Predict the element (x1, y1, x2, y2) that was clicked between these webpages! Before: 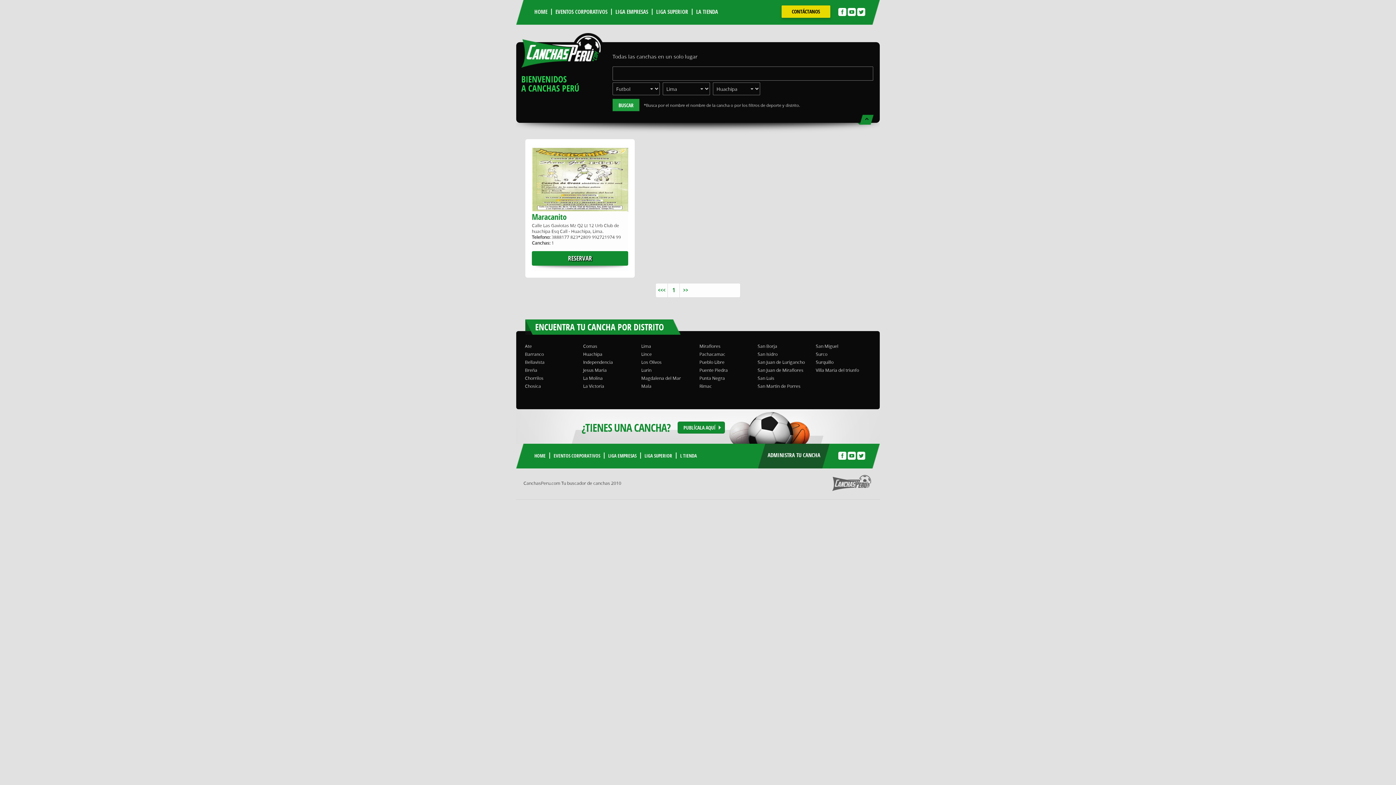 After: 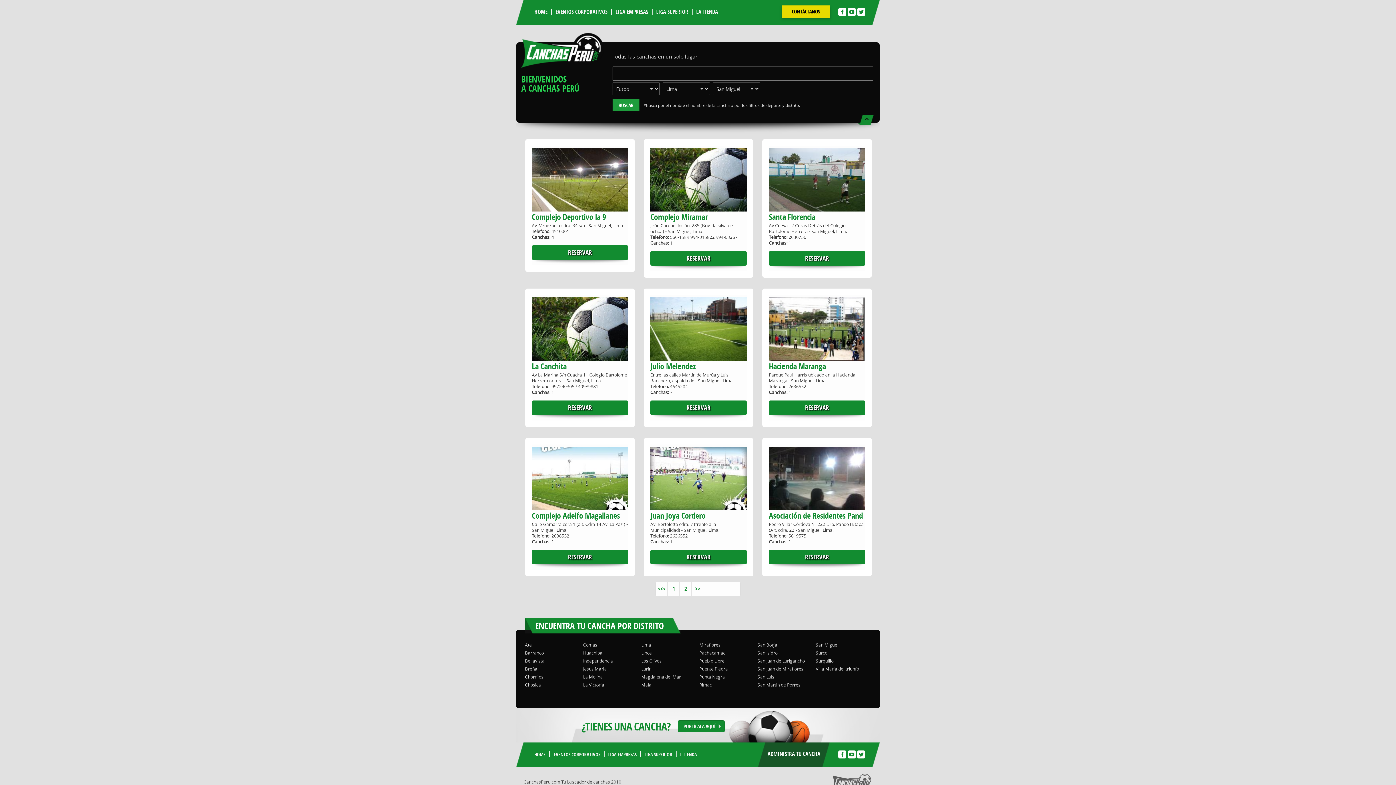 Action: bbox: (816, 342, 872, 350) label: San Miguel